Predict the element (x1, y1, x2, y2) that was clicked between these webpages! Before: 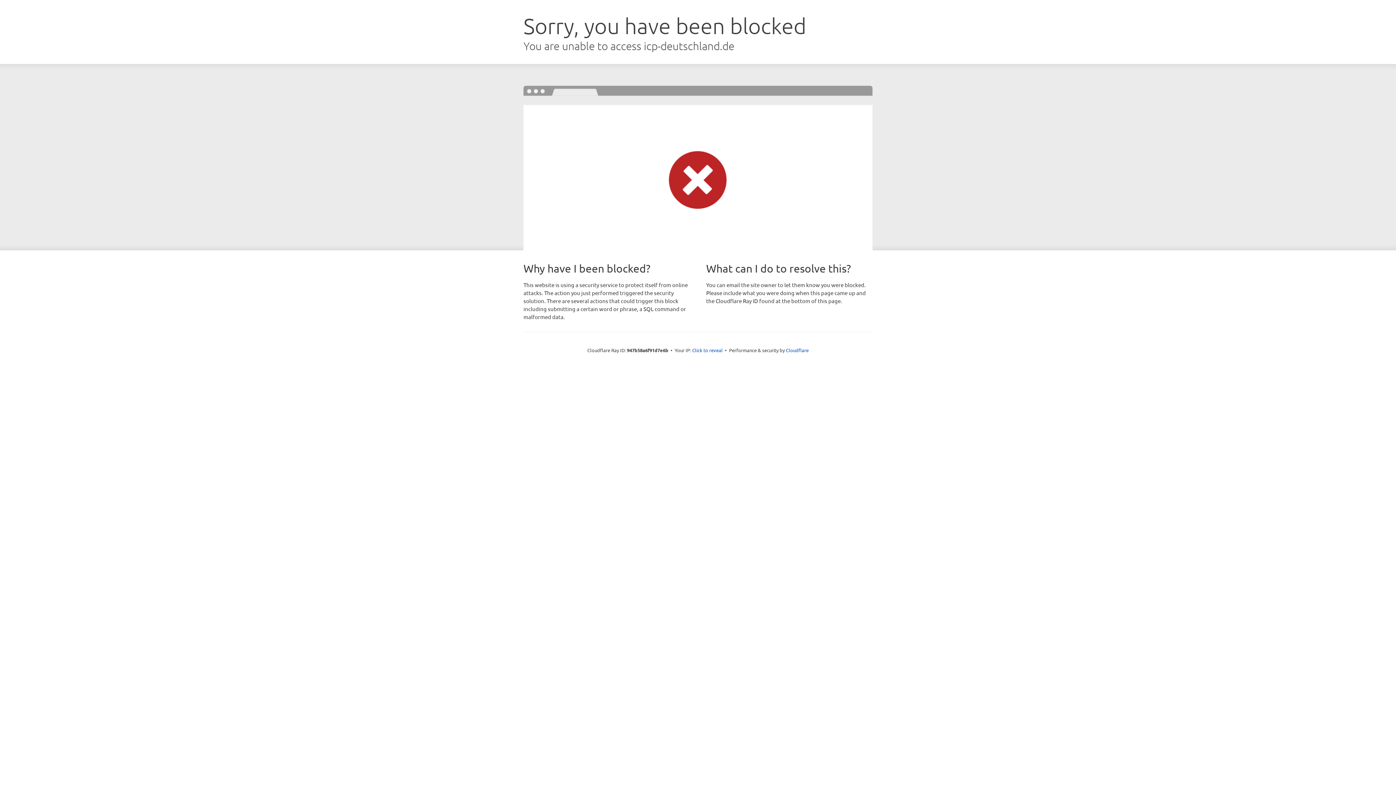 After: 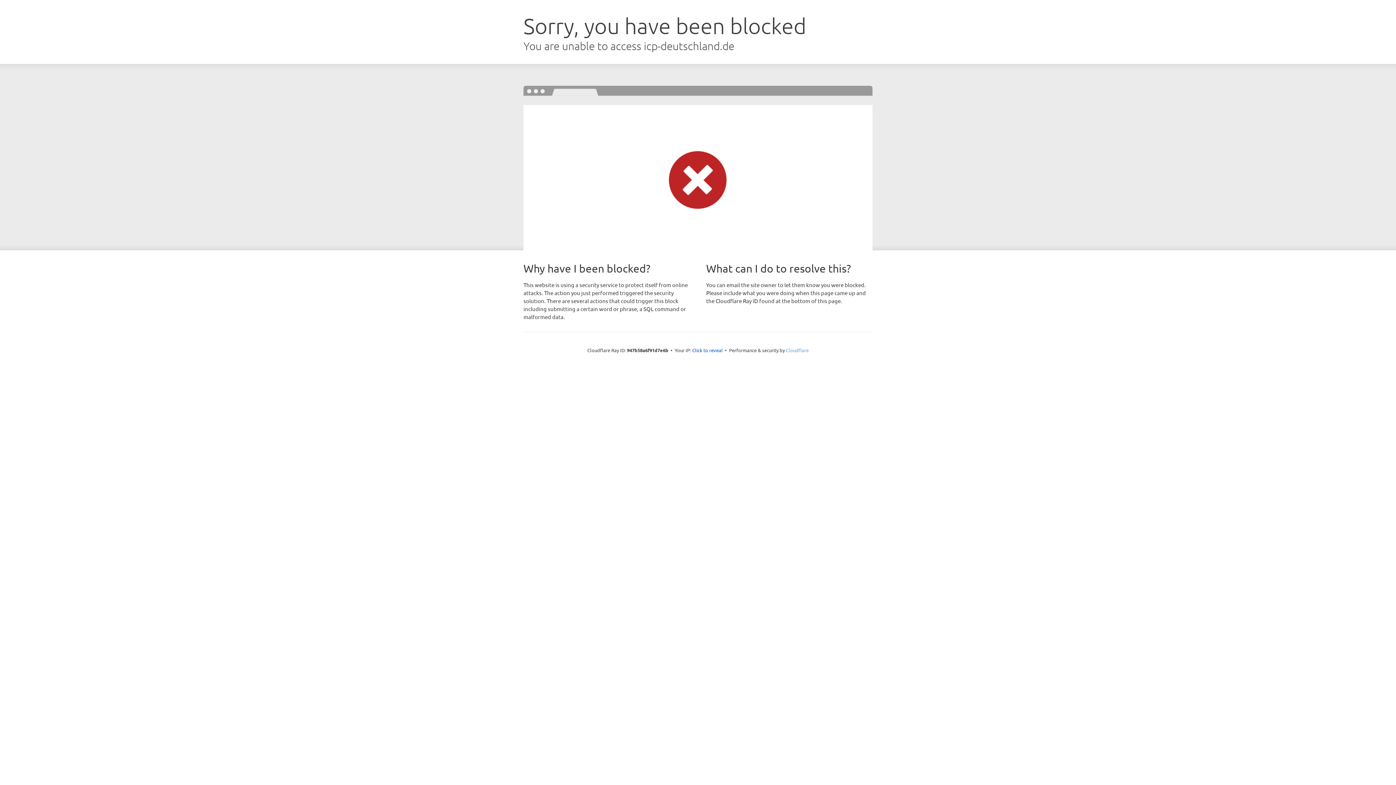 Action: label: Cloudflare bbox: (786, 347, 808, 353)